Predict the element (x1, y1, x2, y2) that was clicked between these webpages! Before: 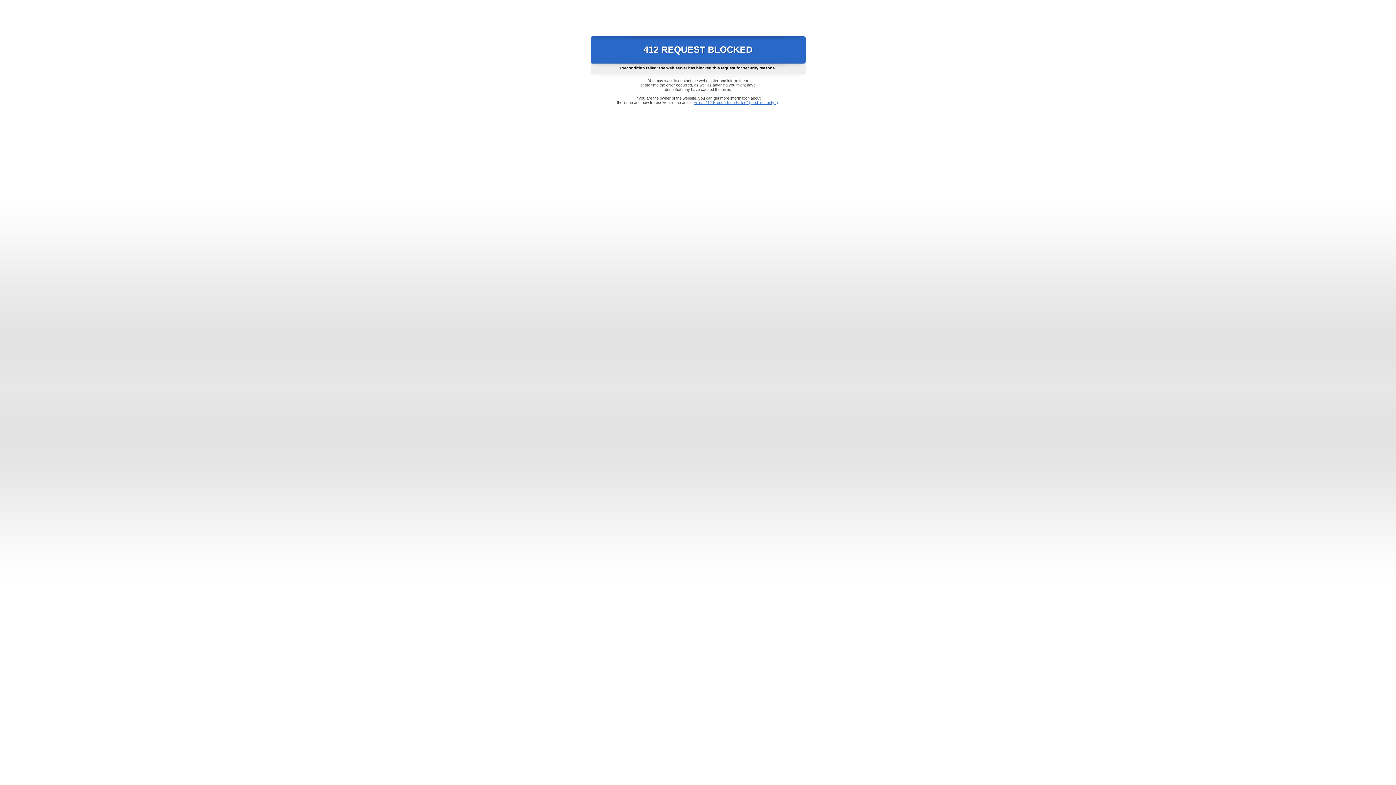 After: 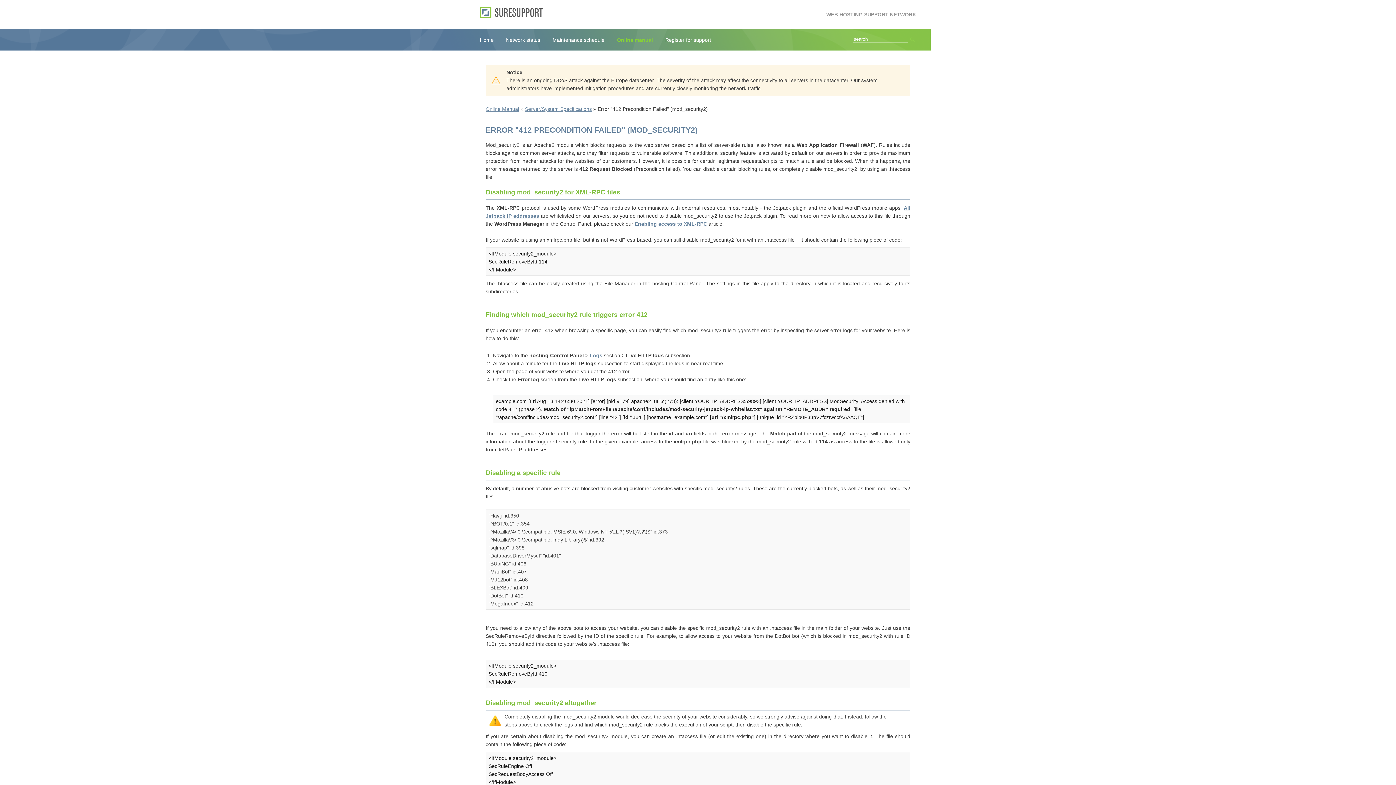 Action: label: Error "412 Precondition Failed" (mod_security2) bbox: (693, 100, 778, 104)